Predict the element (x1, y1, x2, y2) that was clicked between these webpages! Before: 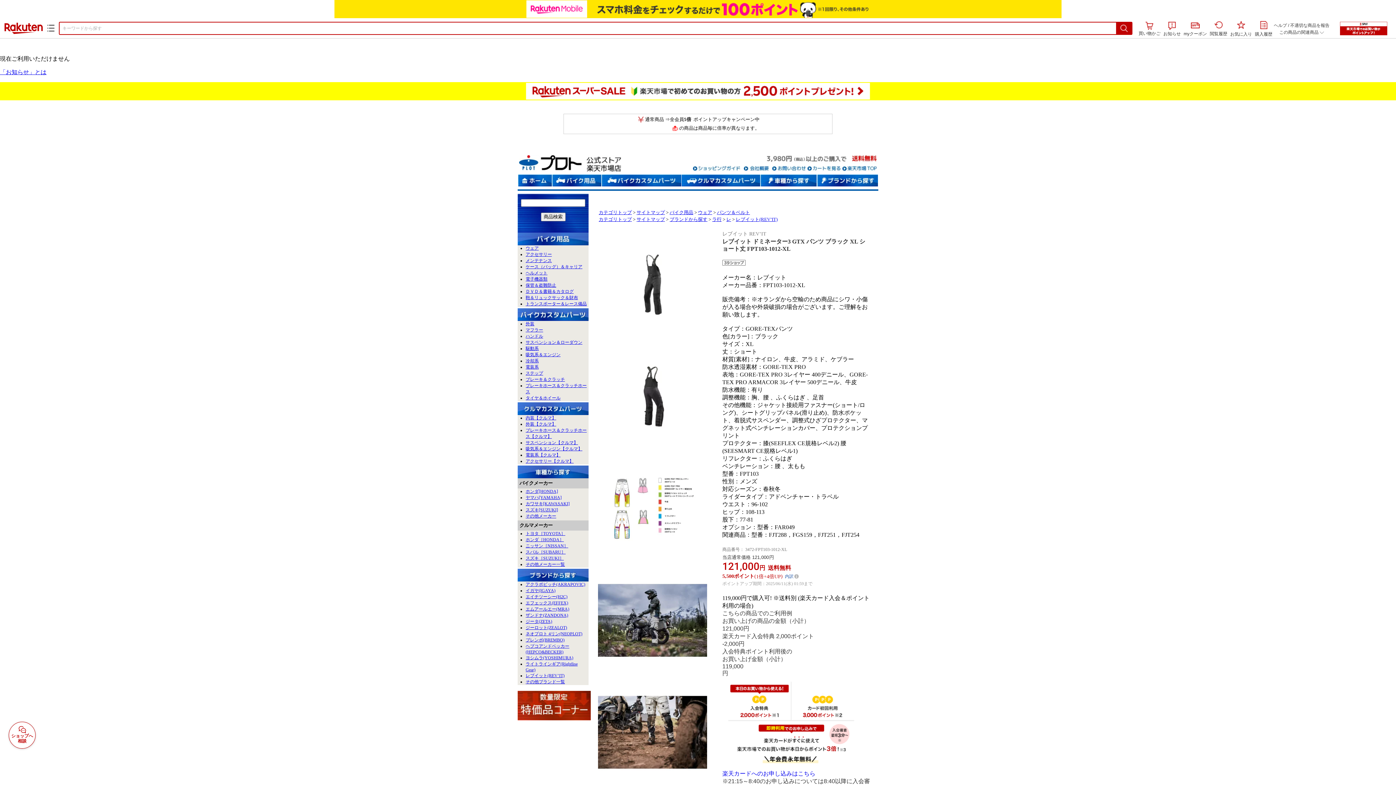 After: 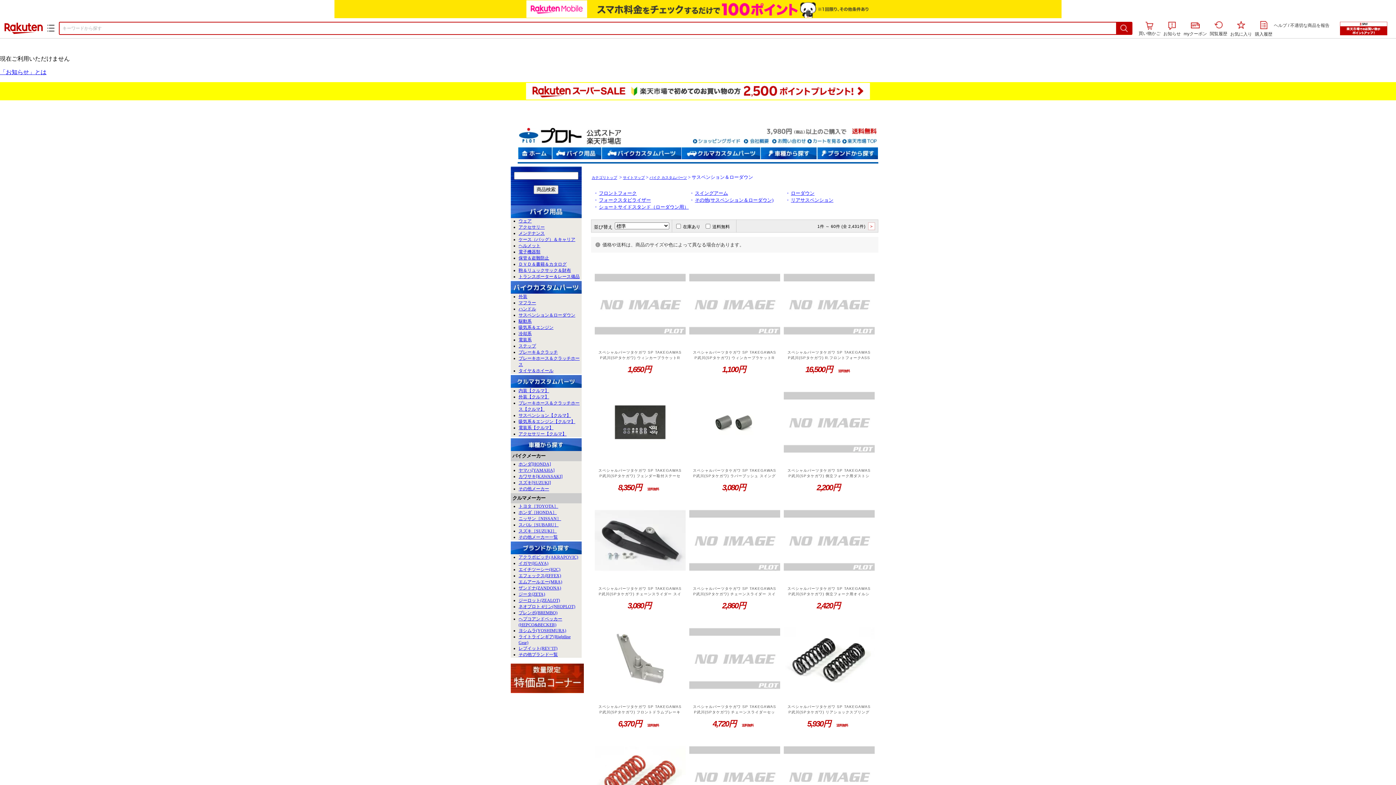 Action: label: サスペンション＆ローダウン bbox: (525, 340, 582, 345)